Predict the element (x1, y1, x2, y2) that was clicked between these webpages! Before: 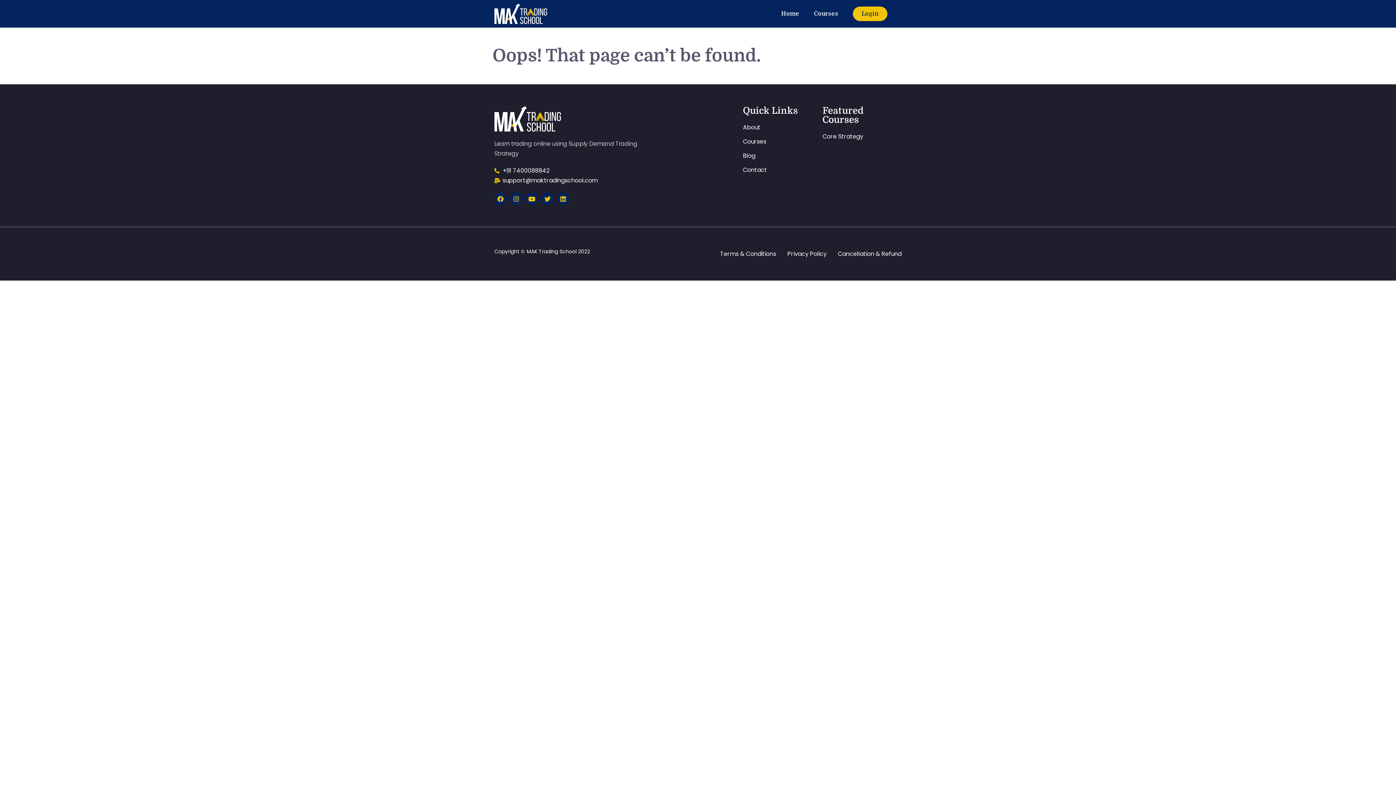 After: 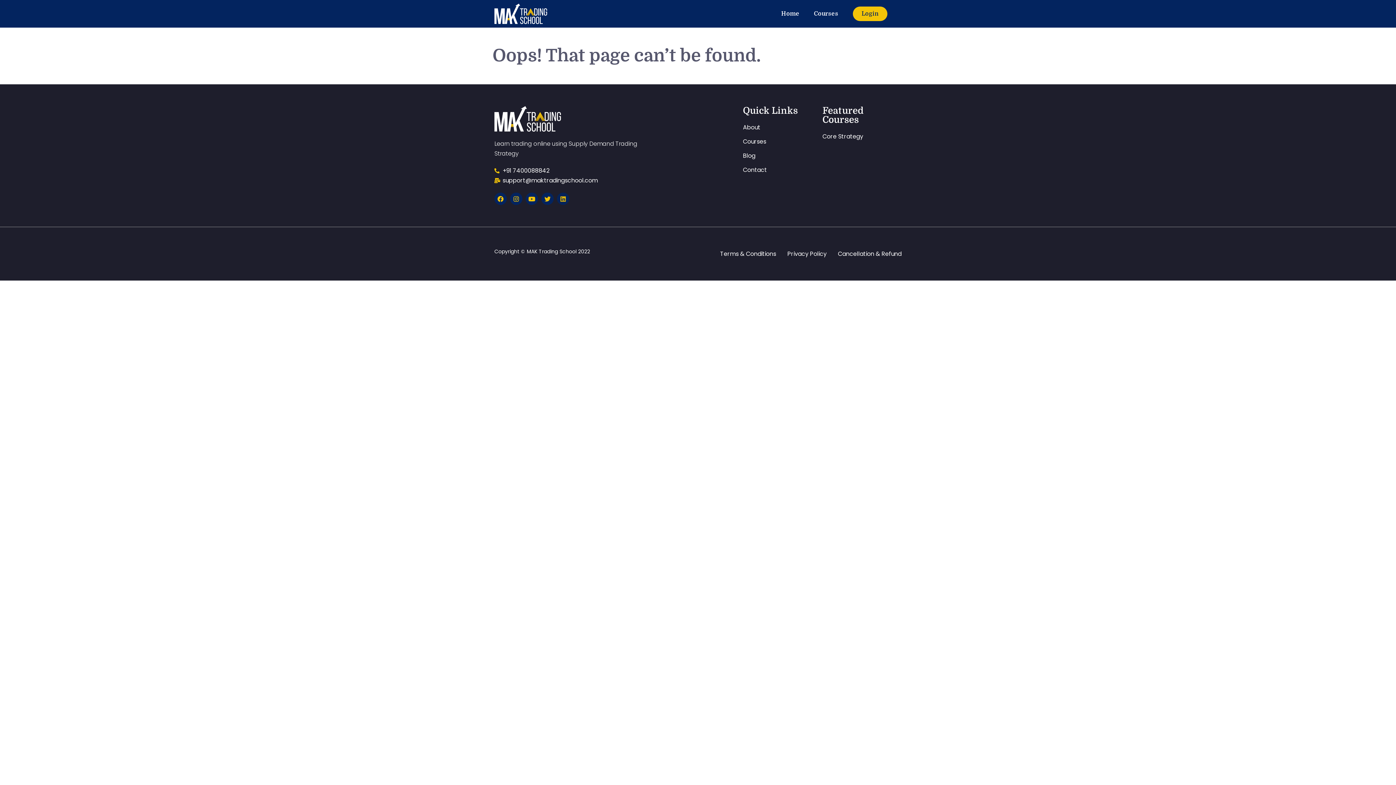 Action: label: Linkedin bbox: (557, 192, 569, 205)